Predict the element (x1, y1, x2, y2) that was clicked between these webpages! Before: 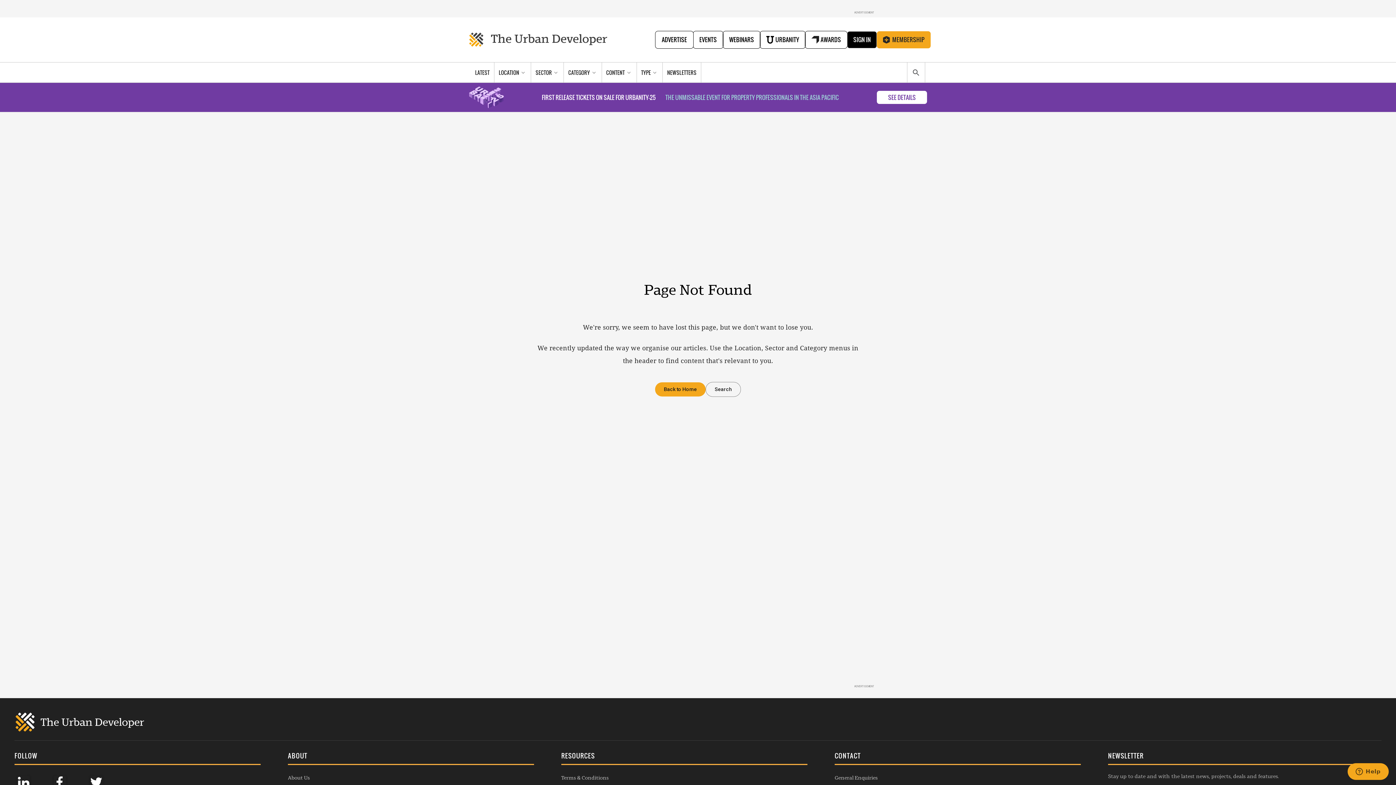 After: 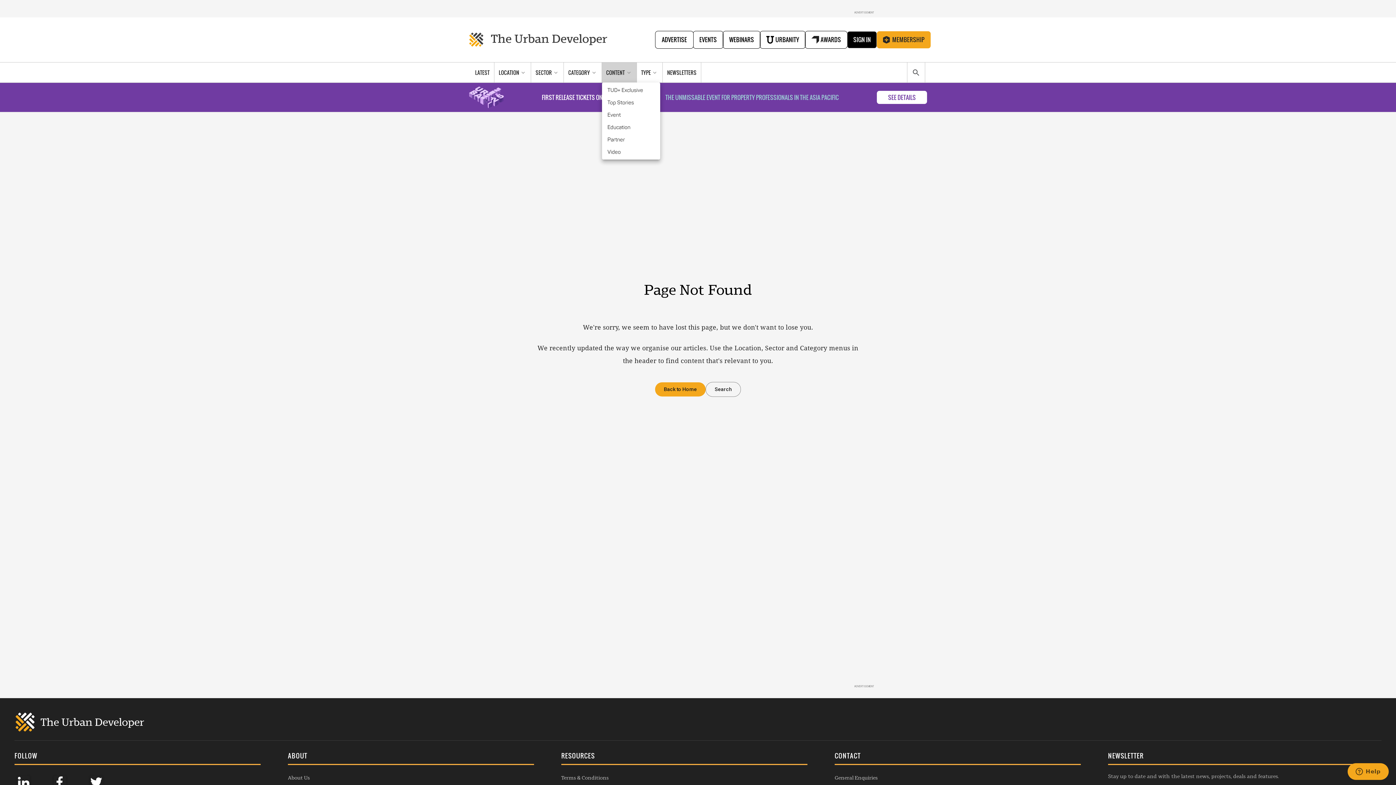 Action: label: Content bbox: (602, 45, 636, 65)